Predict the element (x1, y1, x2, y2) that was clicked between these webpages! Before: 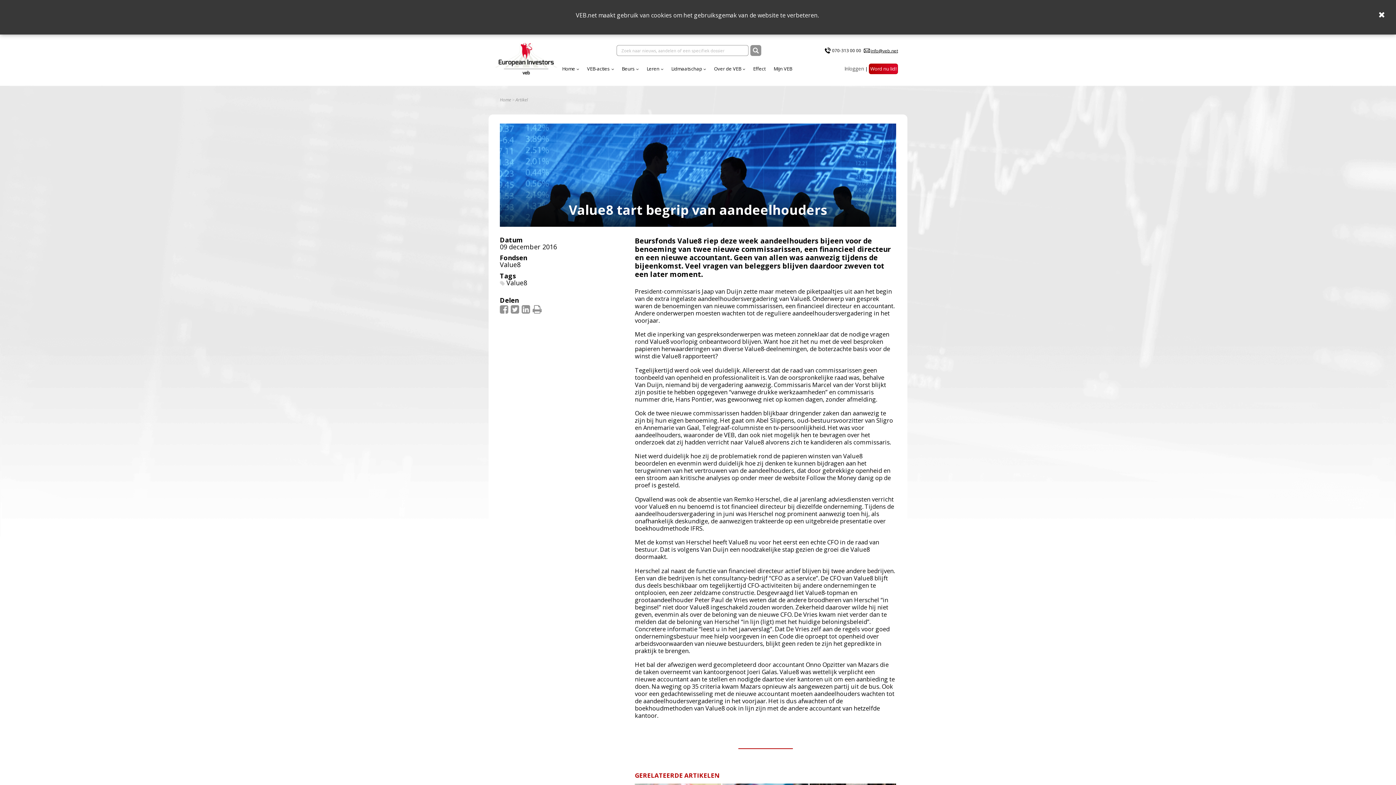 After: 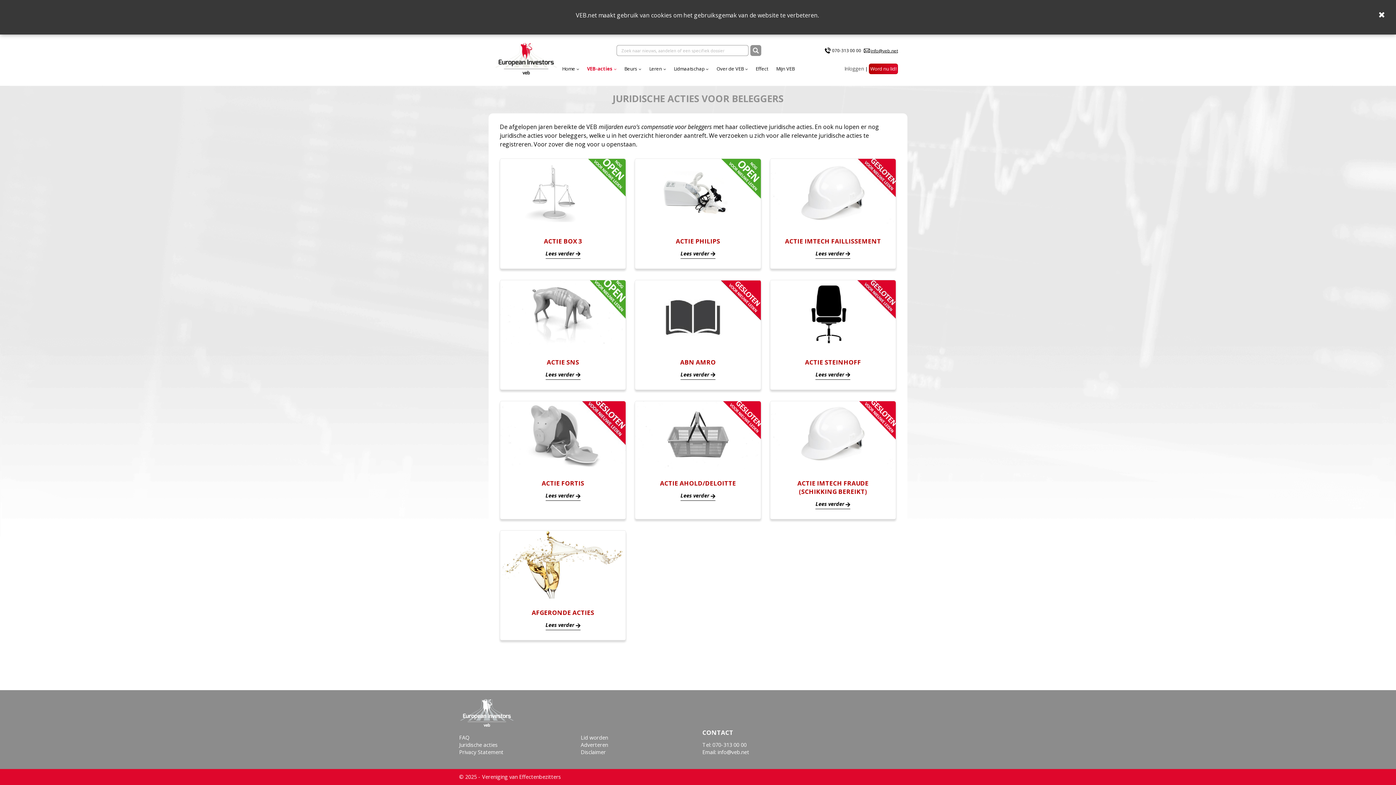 Action: label: VEB-acties bbox: (583, 62, 617, 75)